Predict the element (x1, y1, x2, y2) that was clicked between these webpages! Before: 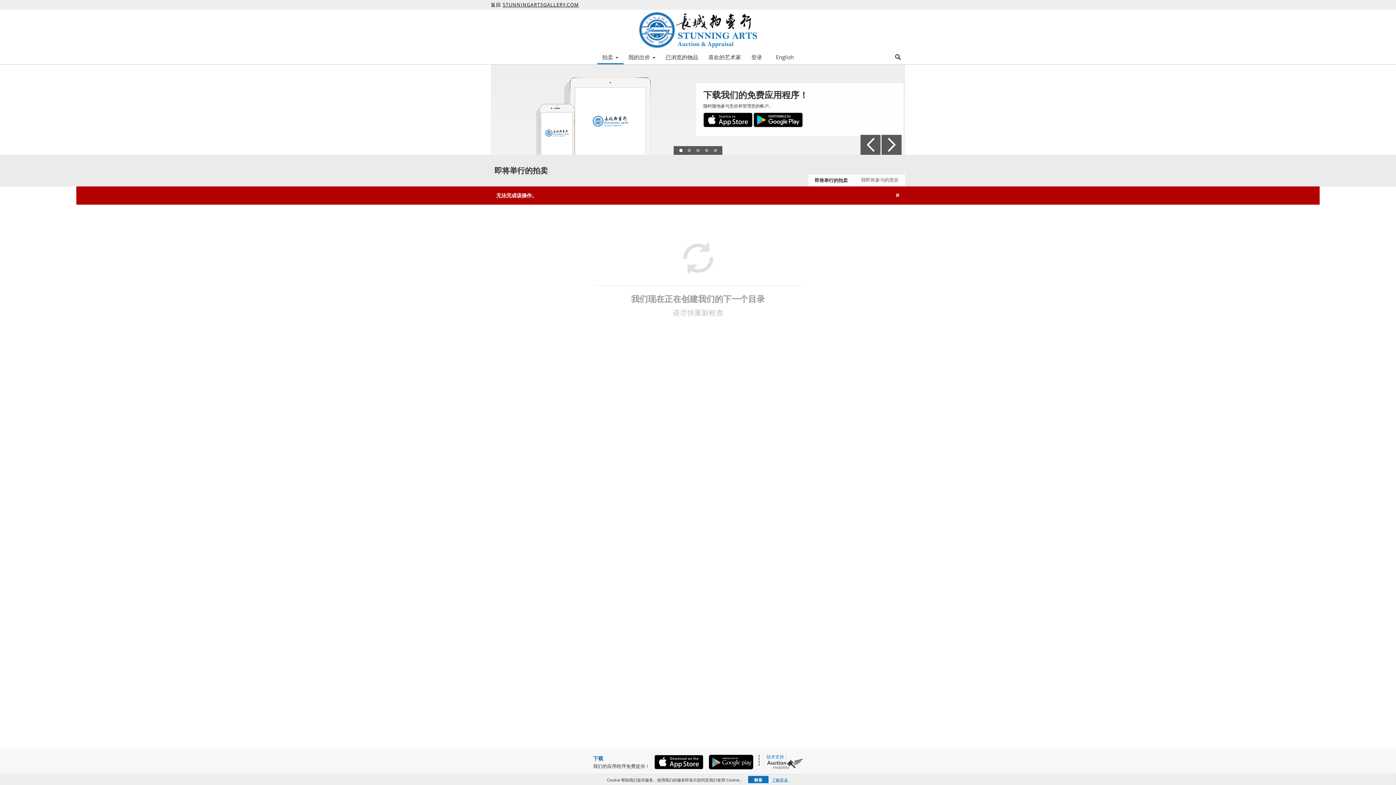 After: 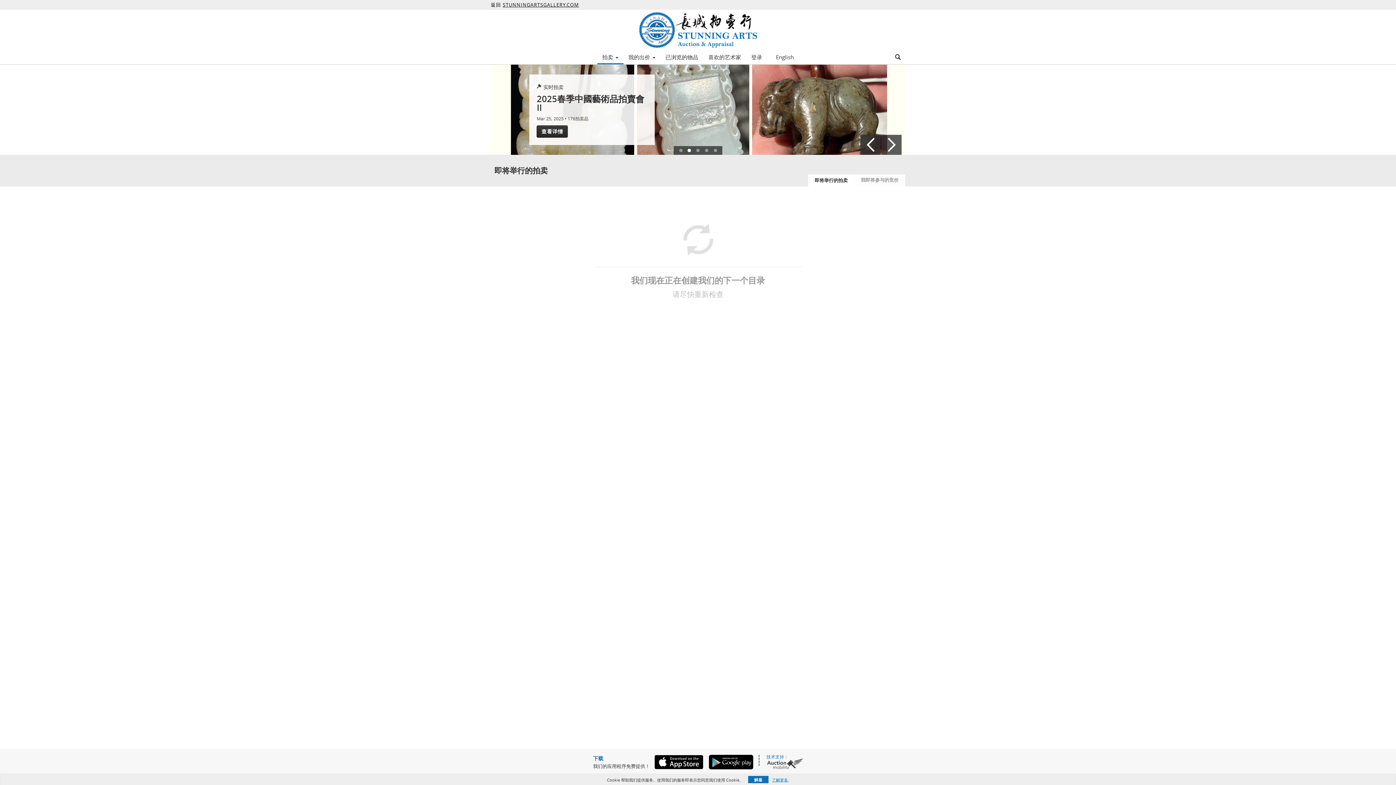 Action: bbox: (597, 51, 623, 62) label: 拍卖 